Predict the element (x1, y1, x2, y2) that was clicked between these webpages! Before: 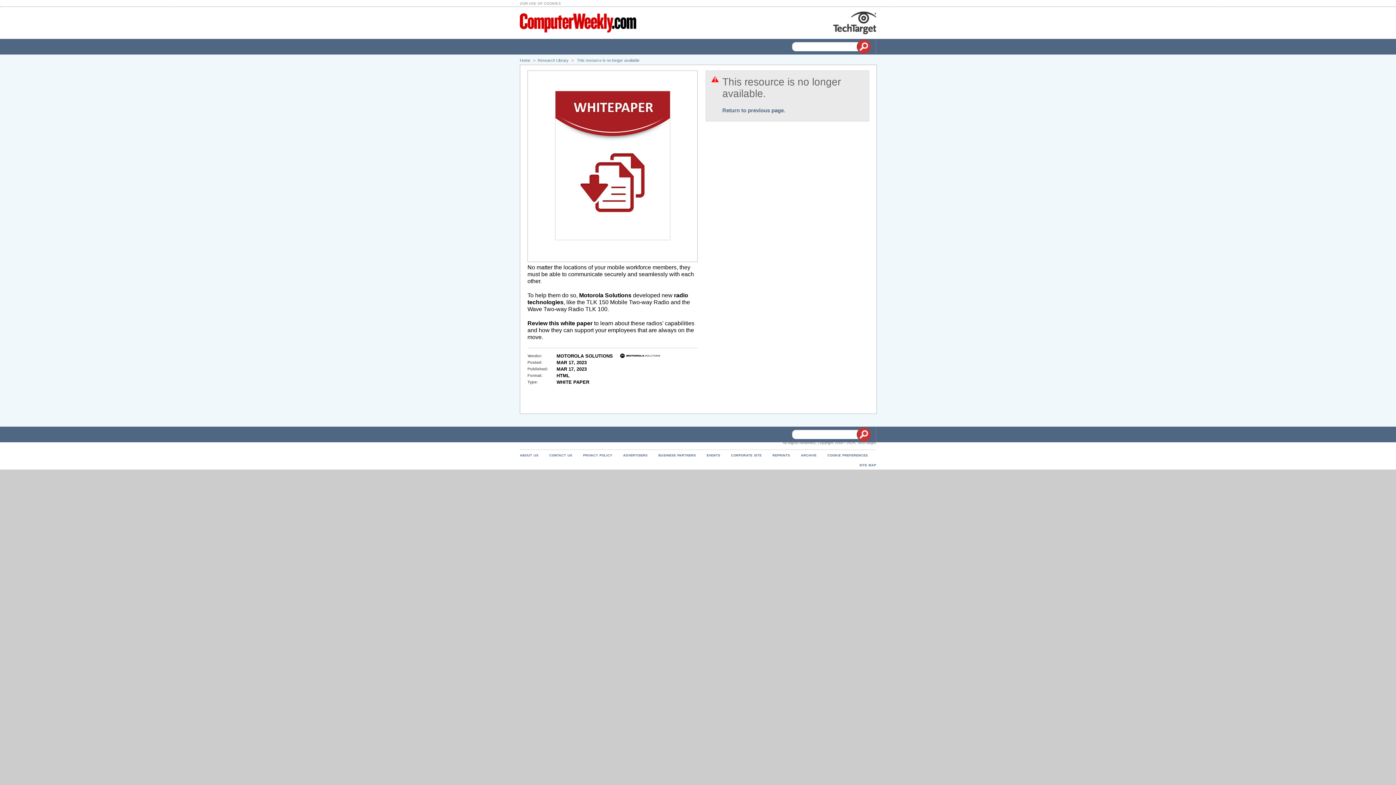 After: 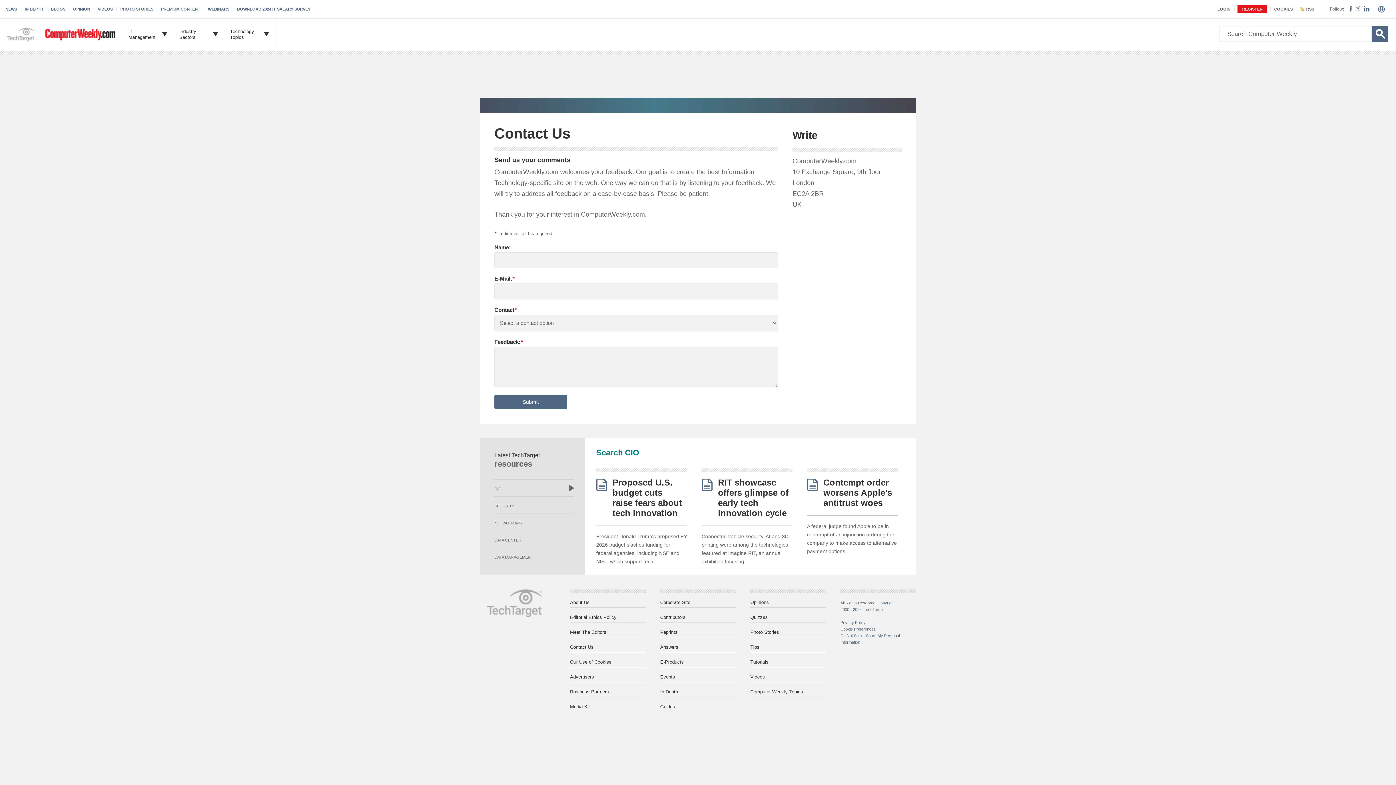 Action: bbox: (549, 453, 572, 457) label: CONTACT US